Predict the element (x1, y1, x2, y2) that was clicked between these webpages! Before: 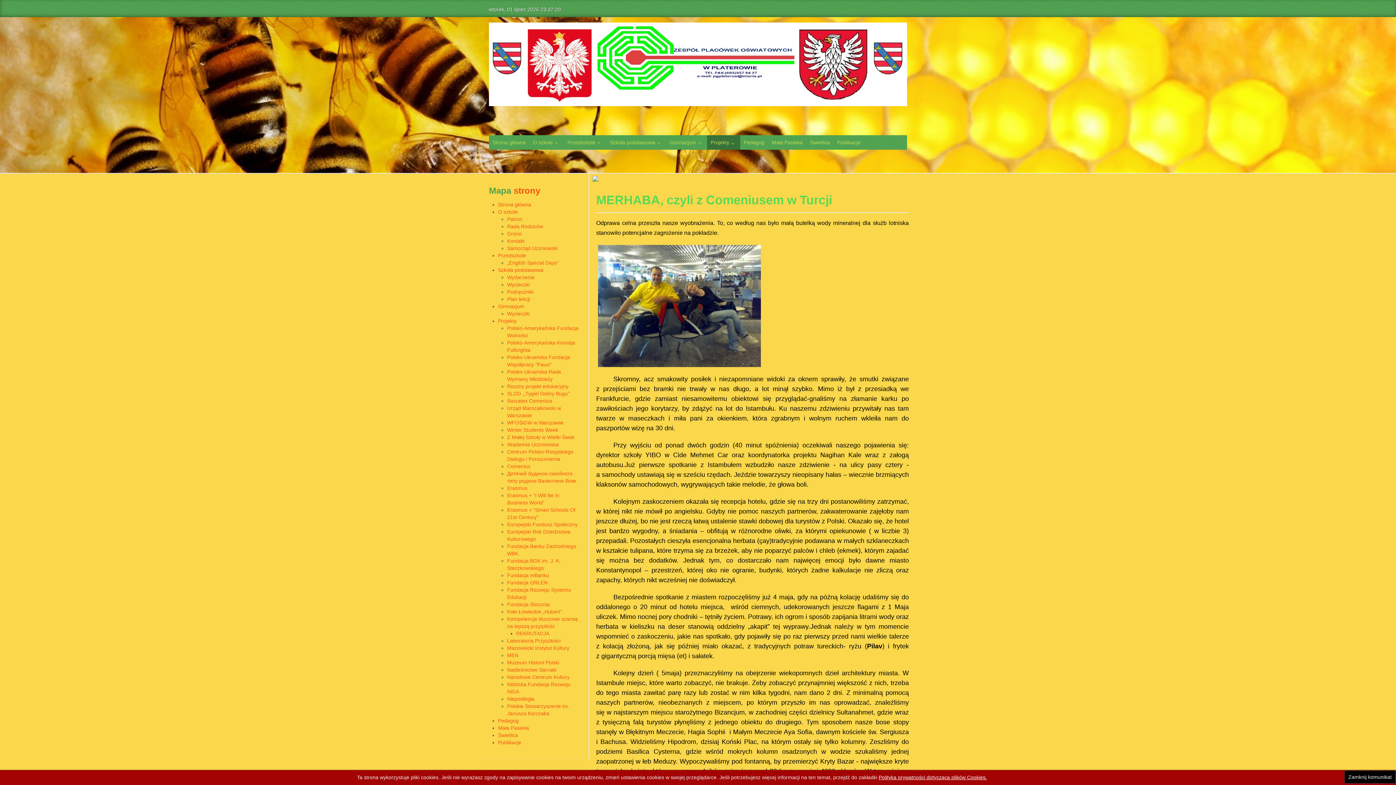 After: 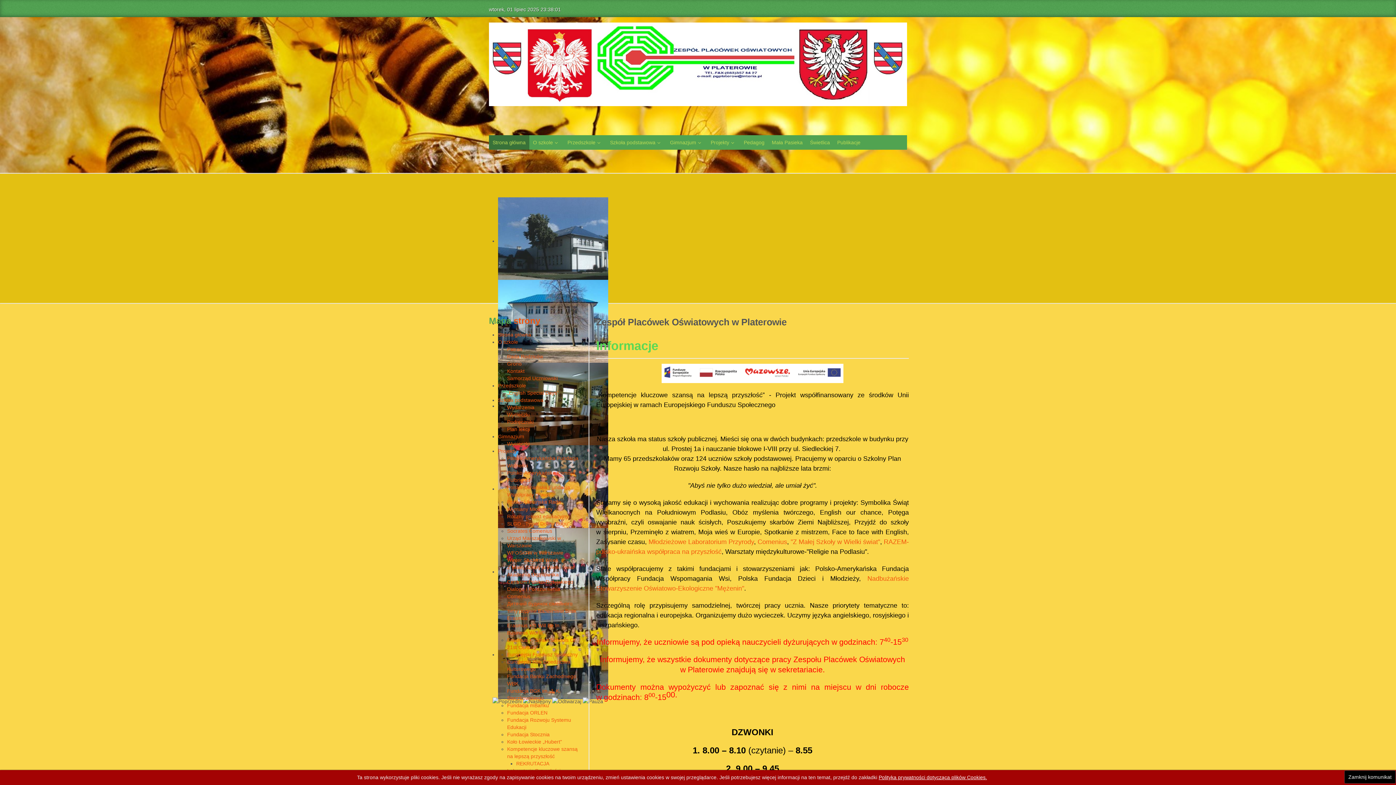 Action: label: Strona główna bbox: (498, 201, 531, 207)